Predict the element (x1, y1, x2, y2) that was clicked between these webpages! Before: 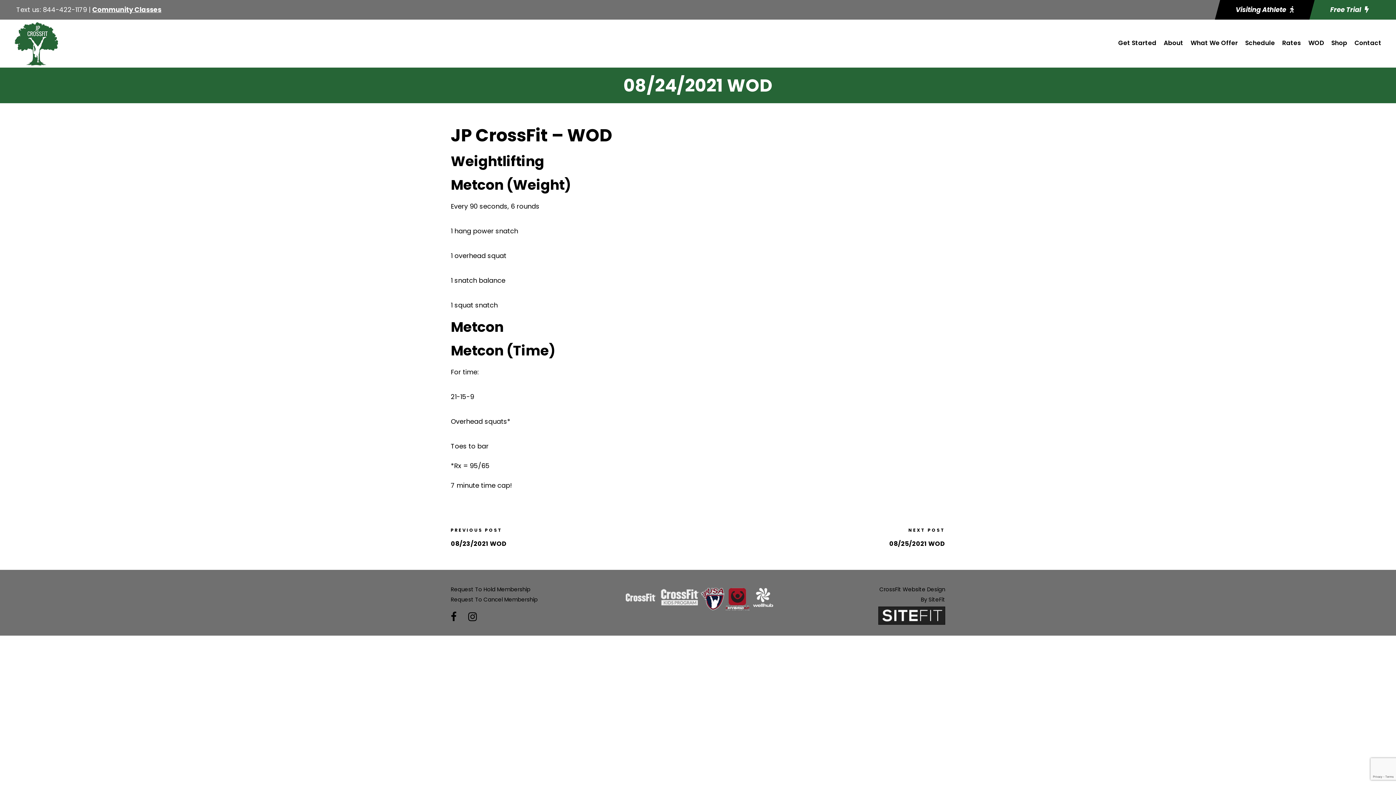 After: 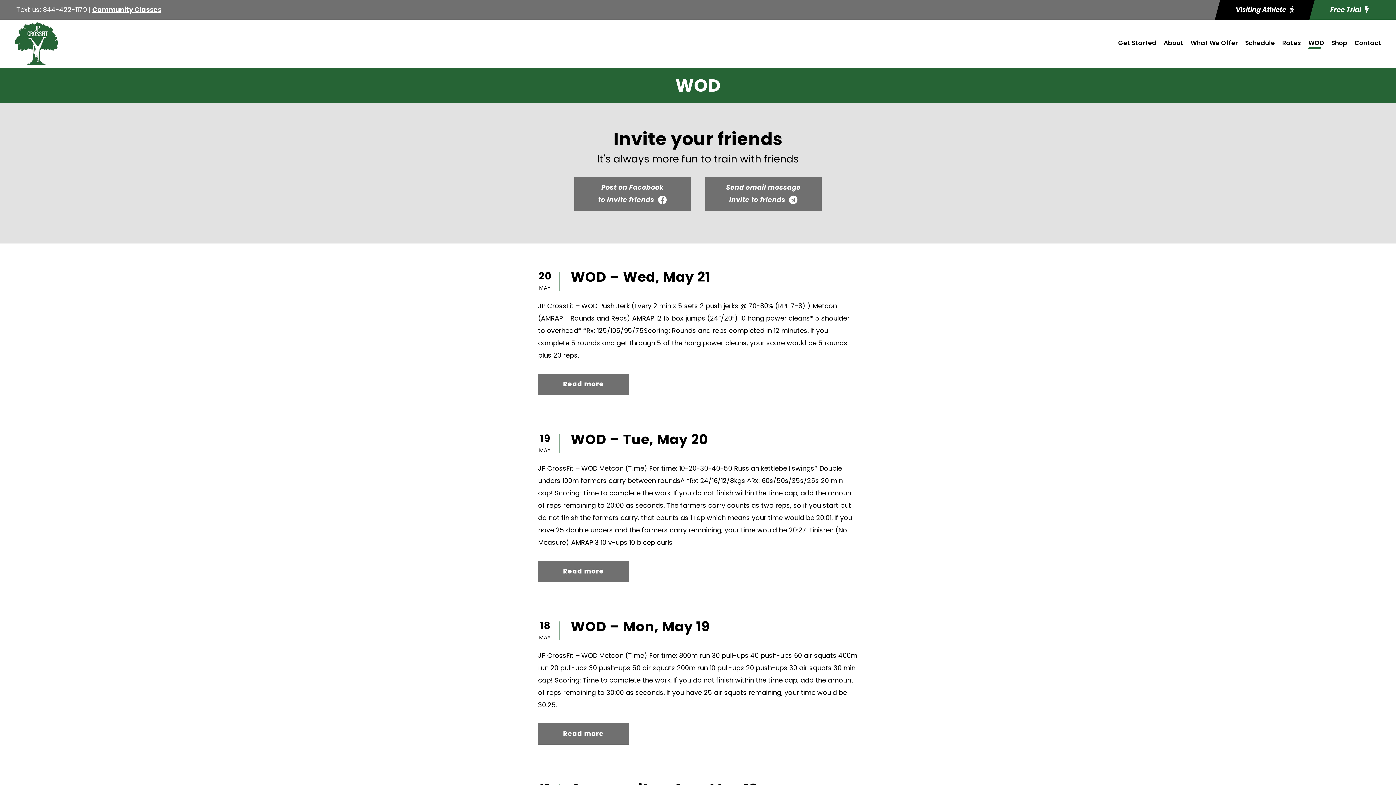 Action: bbox: (1308, 37, 1324, 55) label: WOD